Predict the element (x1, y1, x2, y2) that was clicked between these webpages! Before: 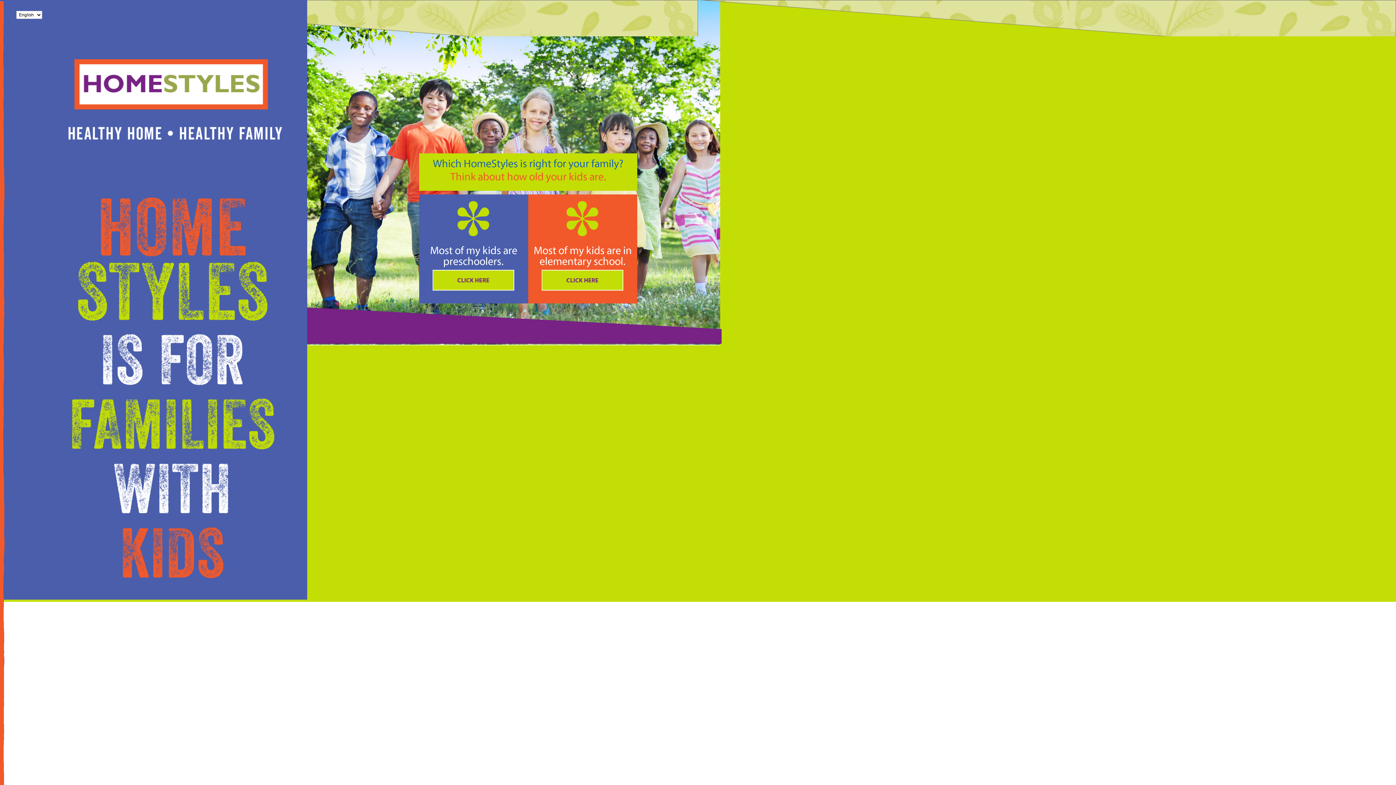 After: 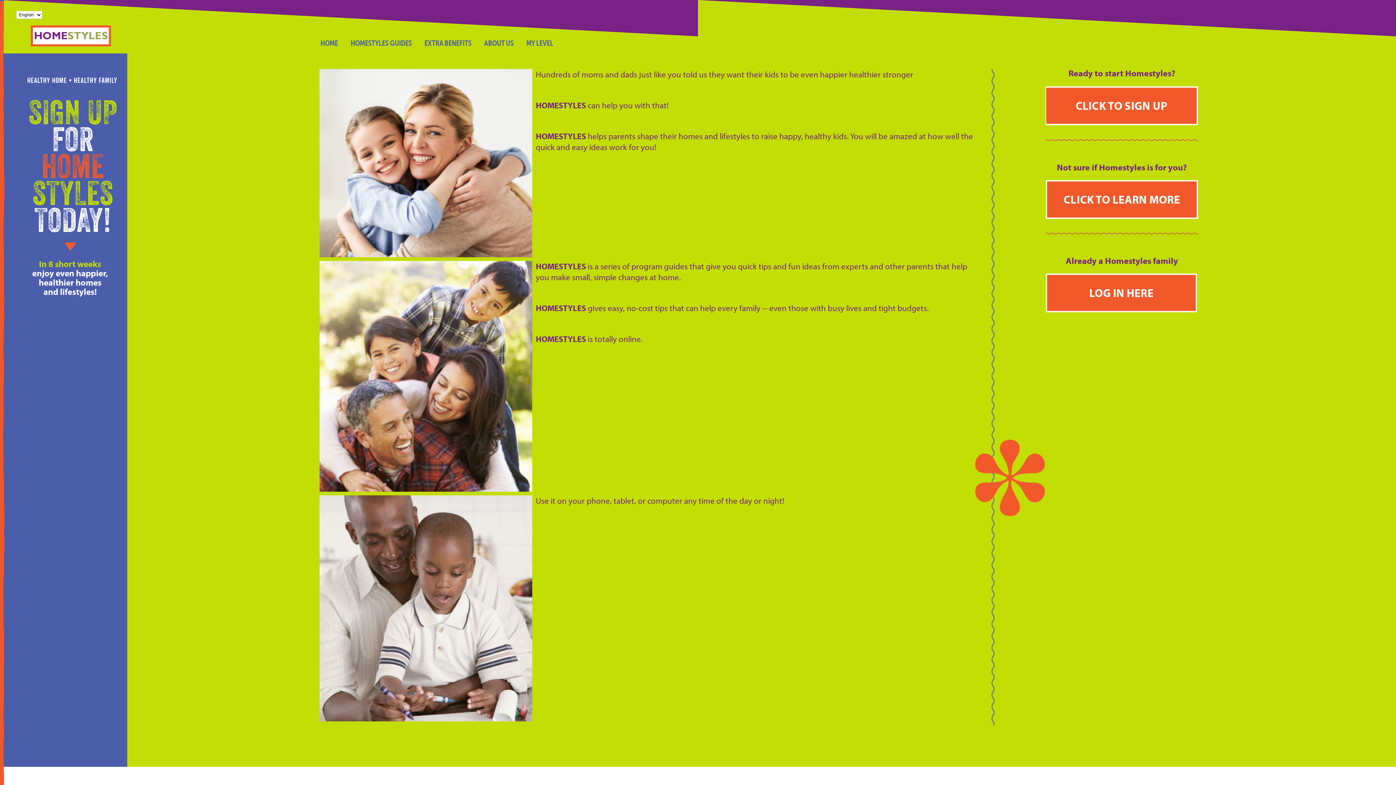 Action: bbox: (541, 280, 623, 293)